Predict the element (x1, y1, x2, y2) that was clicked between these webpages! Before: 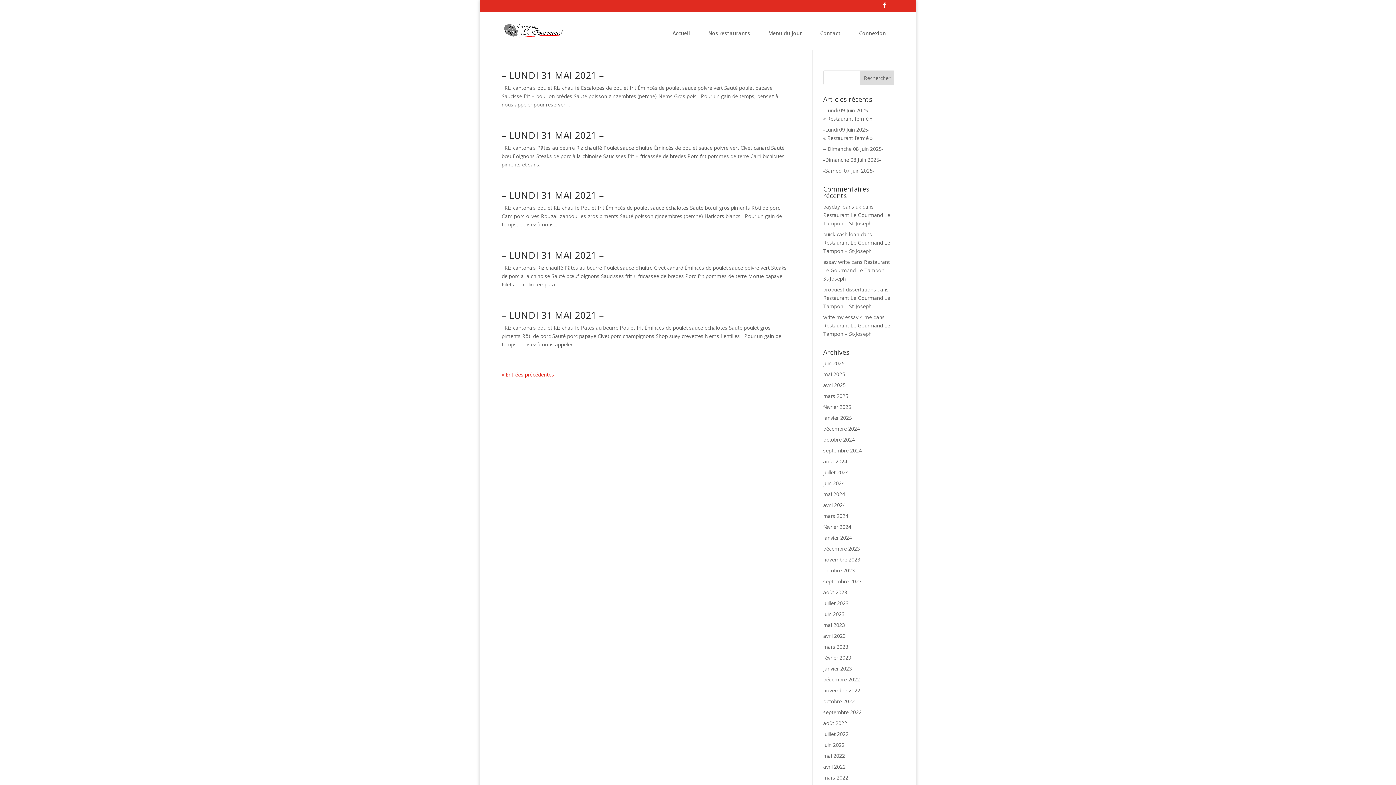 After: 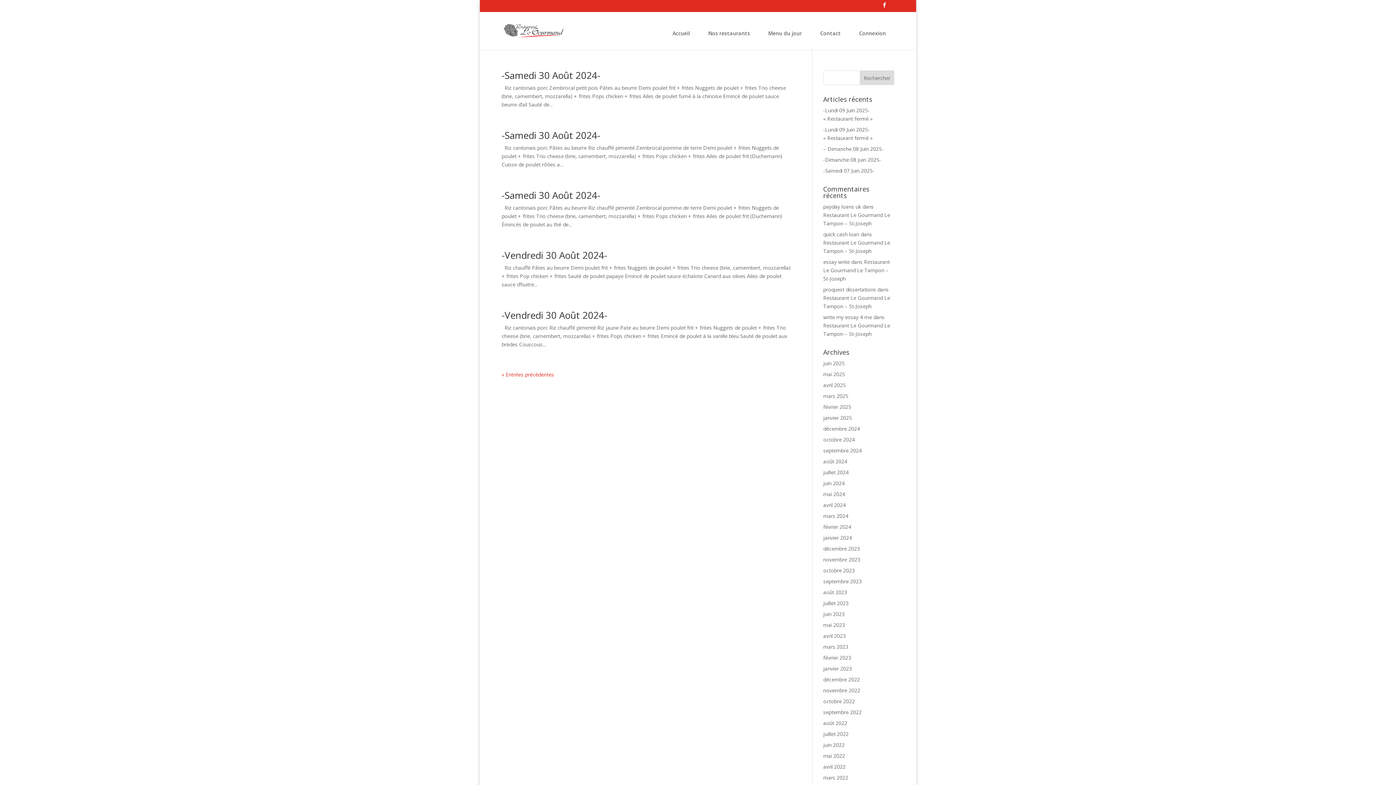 Action: label: août 2024 bbox: (823, 458, 847, 465)